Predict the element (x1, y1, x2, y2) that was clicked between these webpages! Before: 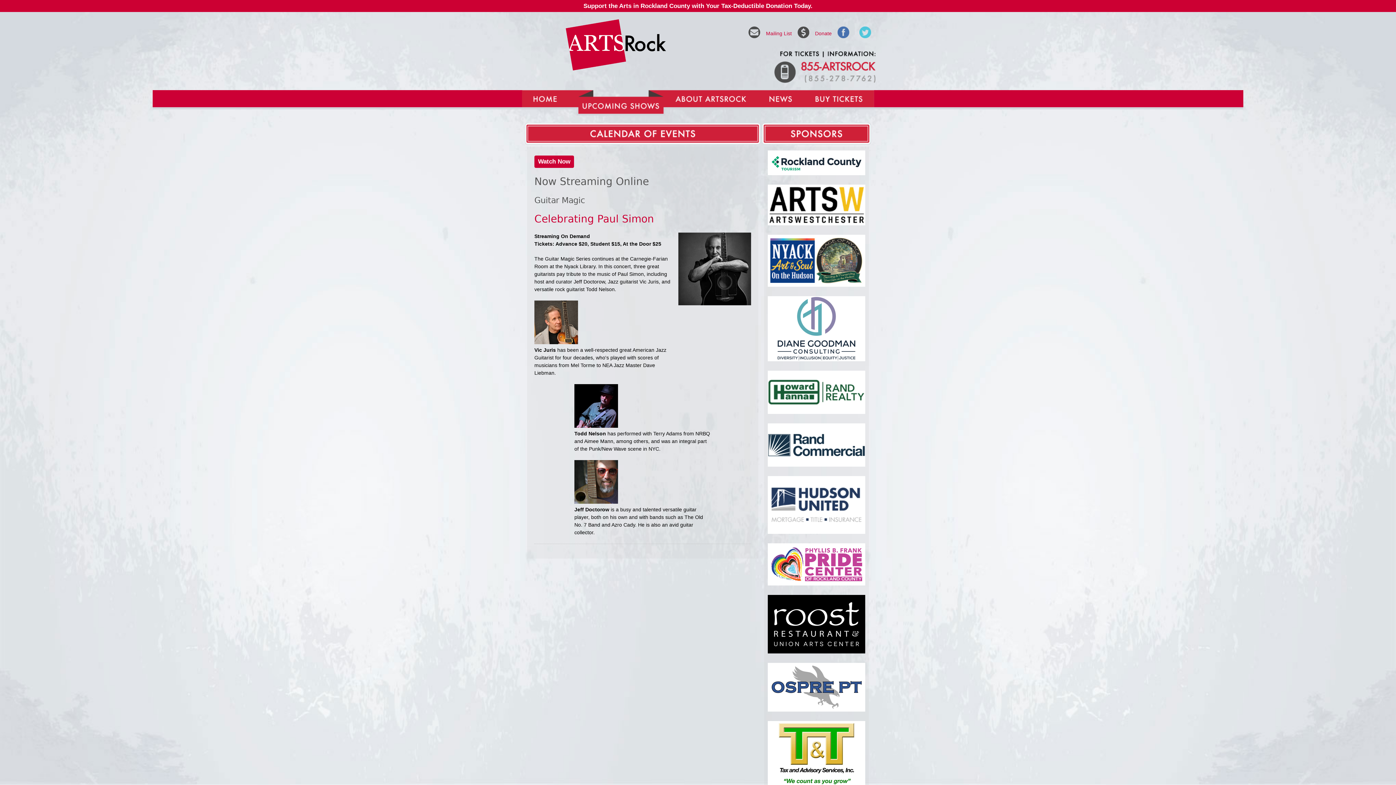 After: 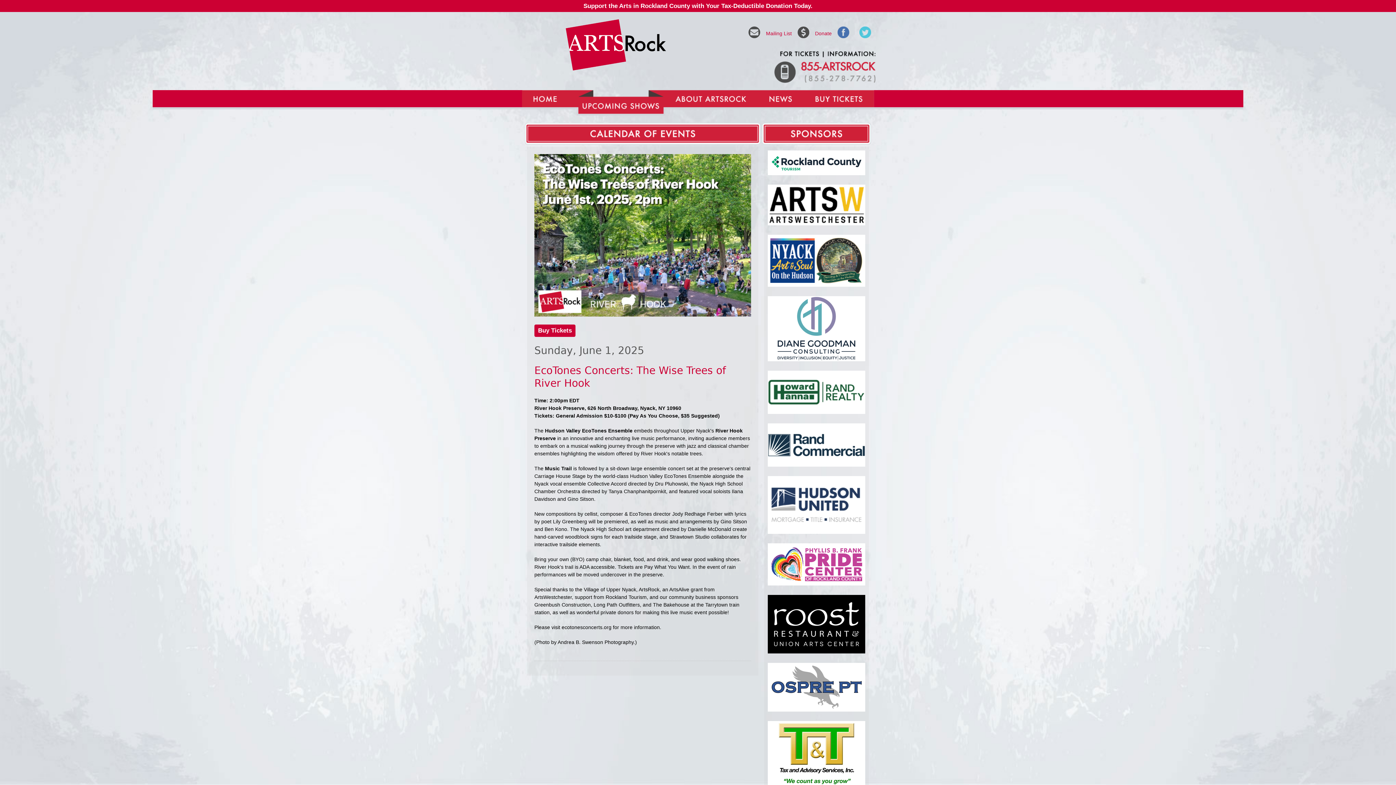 Action: bbox: (576, 90, 665, 126)